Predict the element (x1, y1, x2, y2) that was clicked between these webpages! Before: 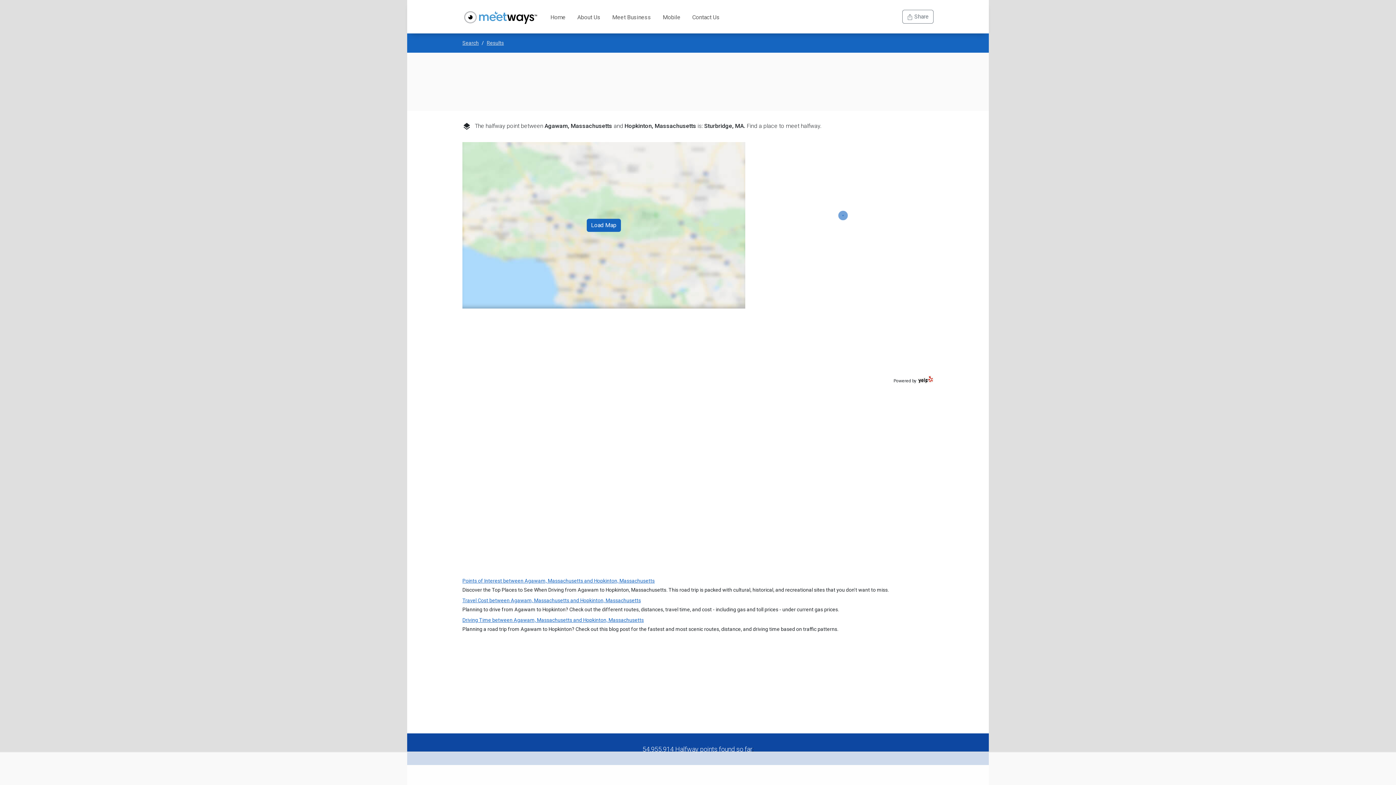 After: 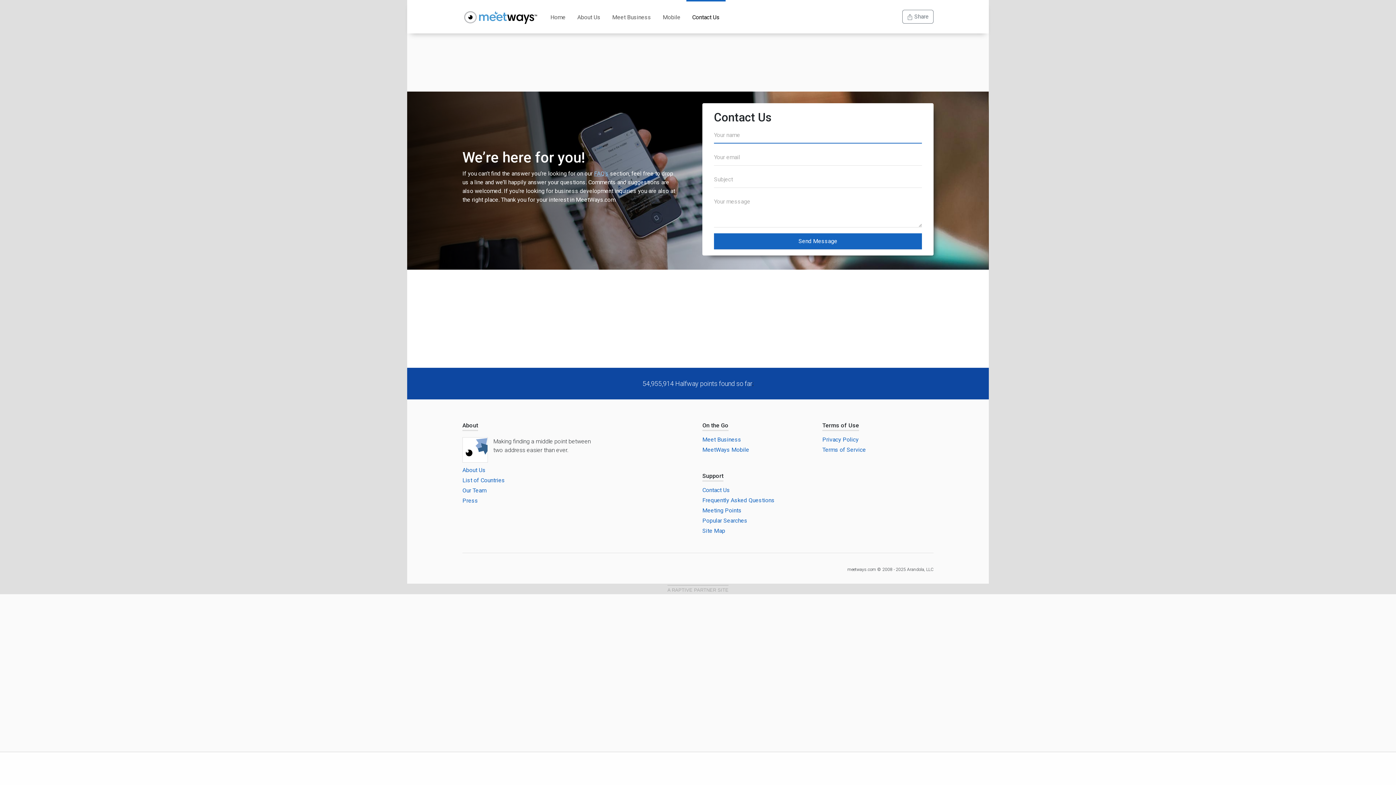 Action: bbox: (686, 0, 725, 33) label: Contact Us